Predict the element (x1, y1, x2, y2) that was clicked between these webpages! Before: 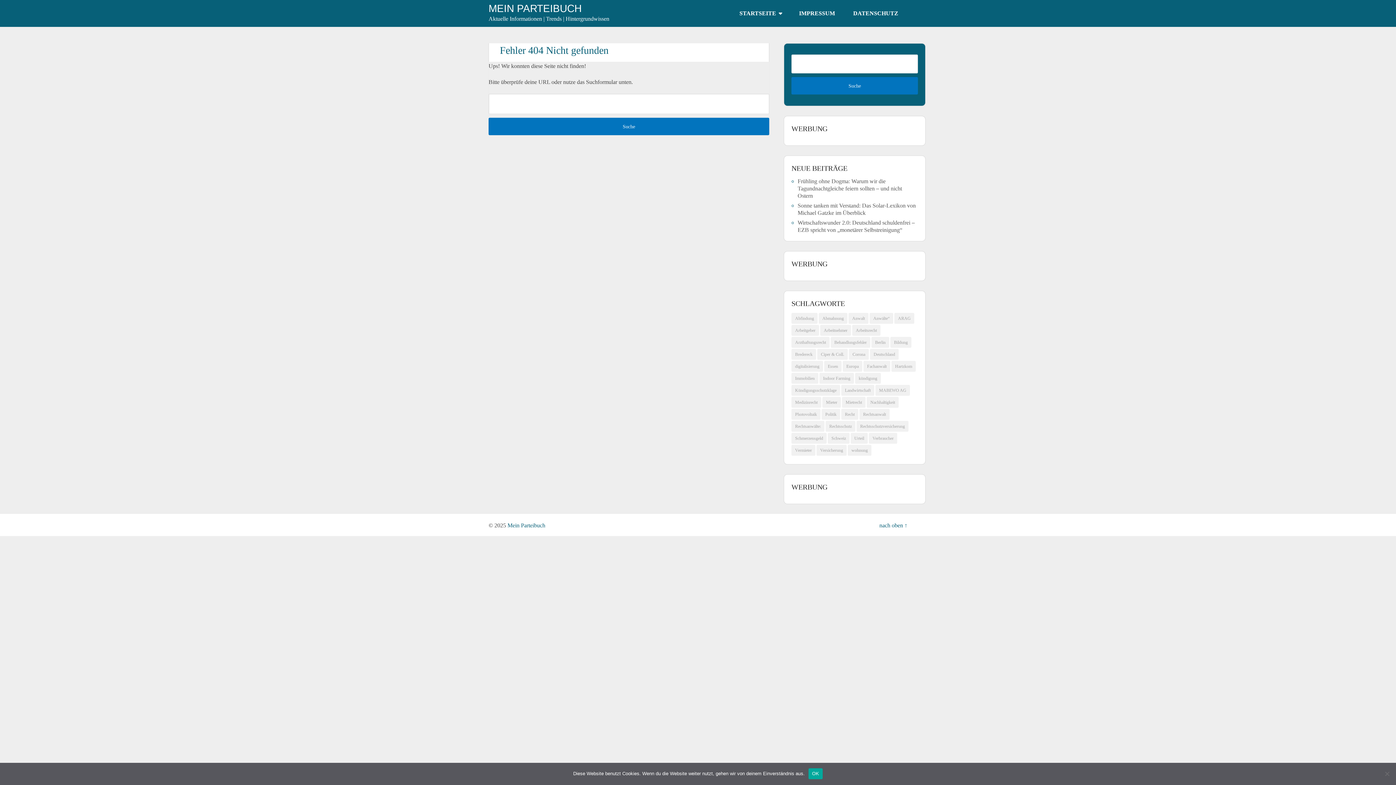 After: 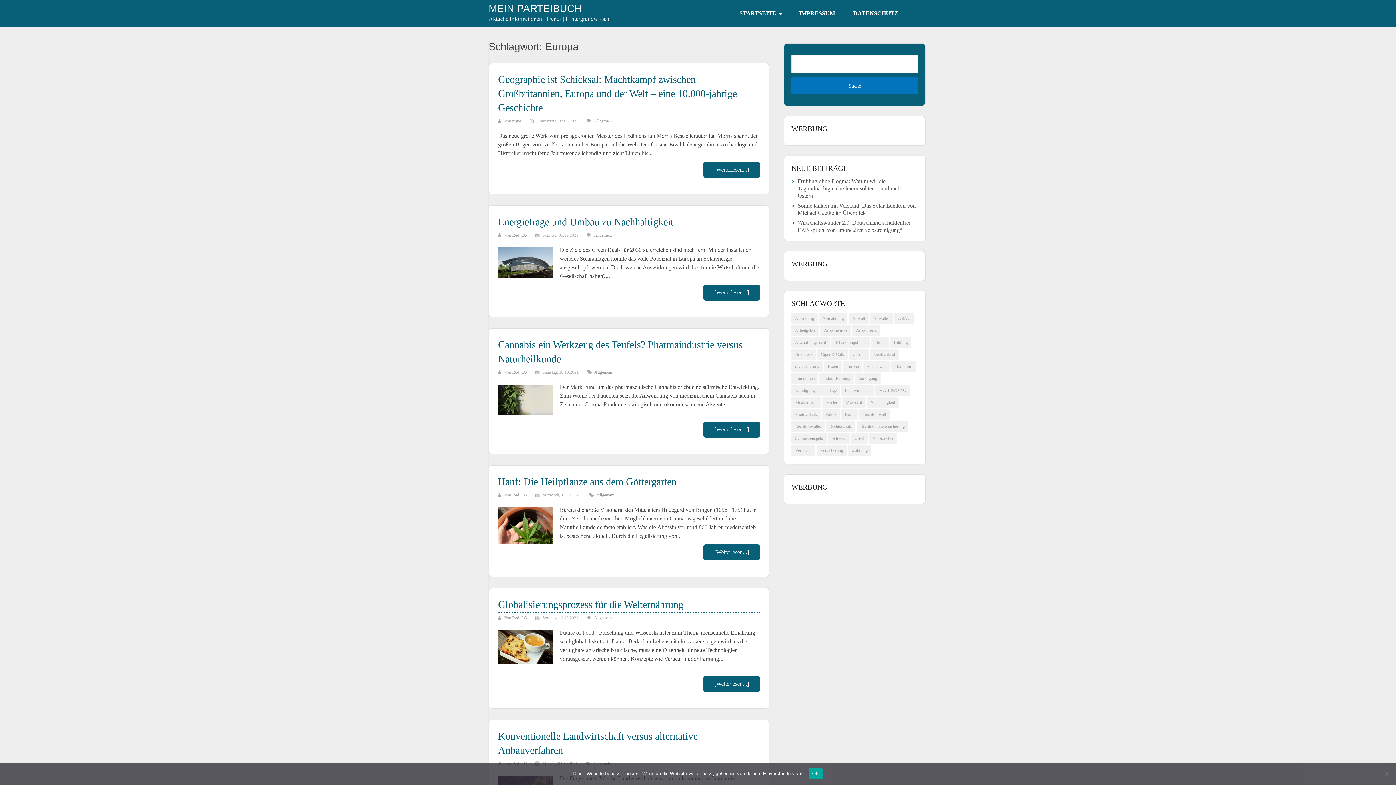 Action: bbox: (842, 361, 862, 371) label: Europa (91 Einträge)